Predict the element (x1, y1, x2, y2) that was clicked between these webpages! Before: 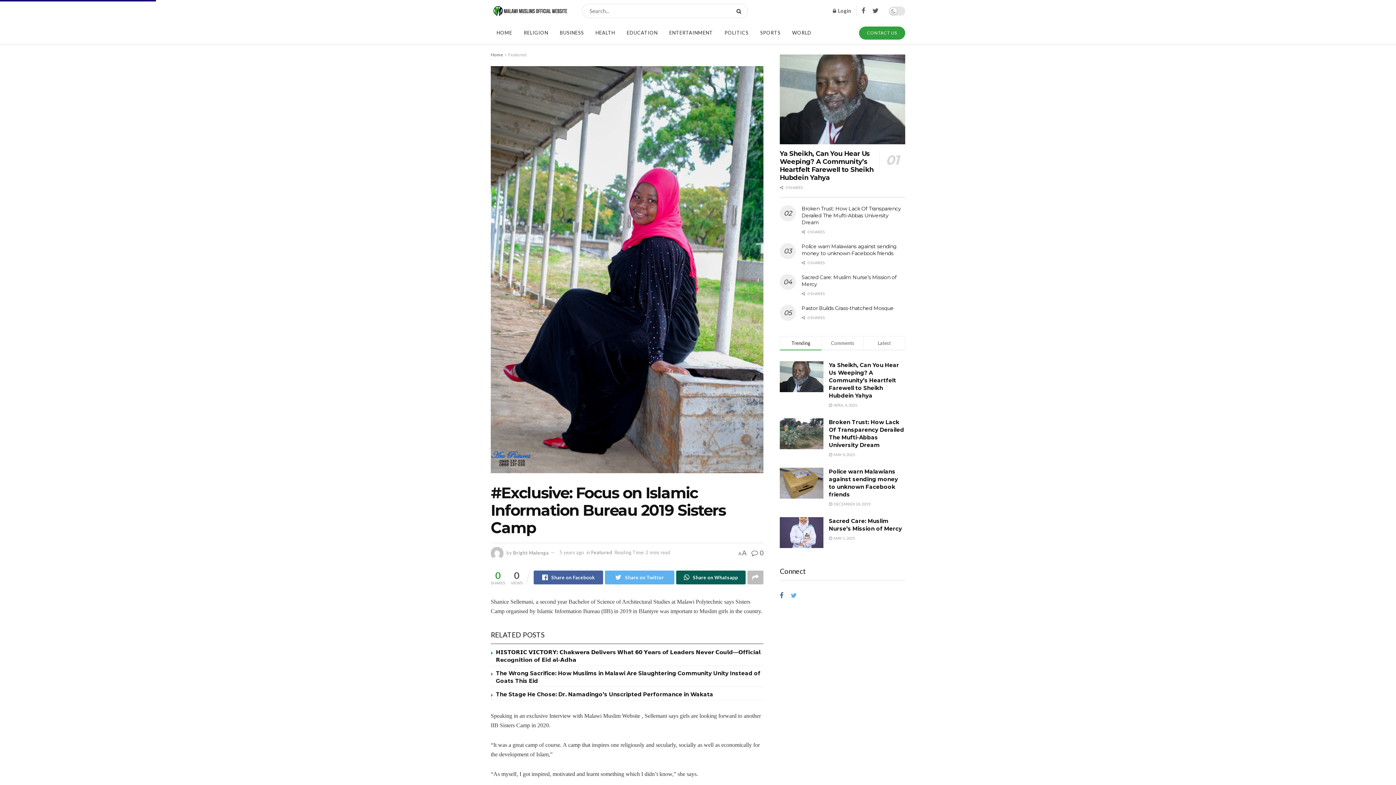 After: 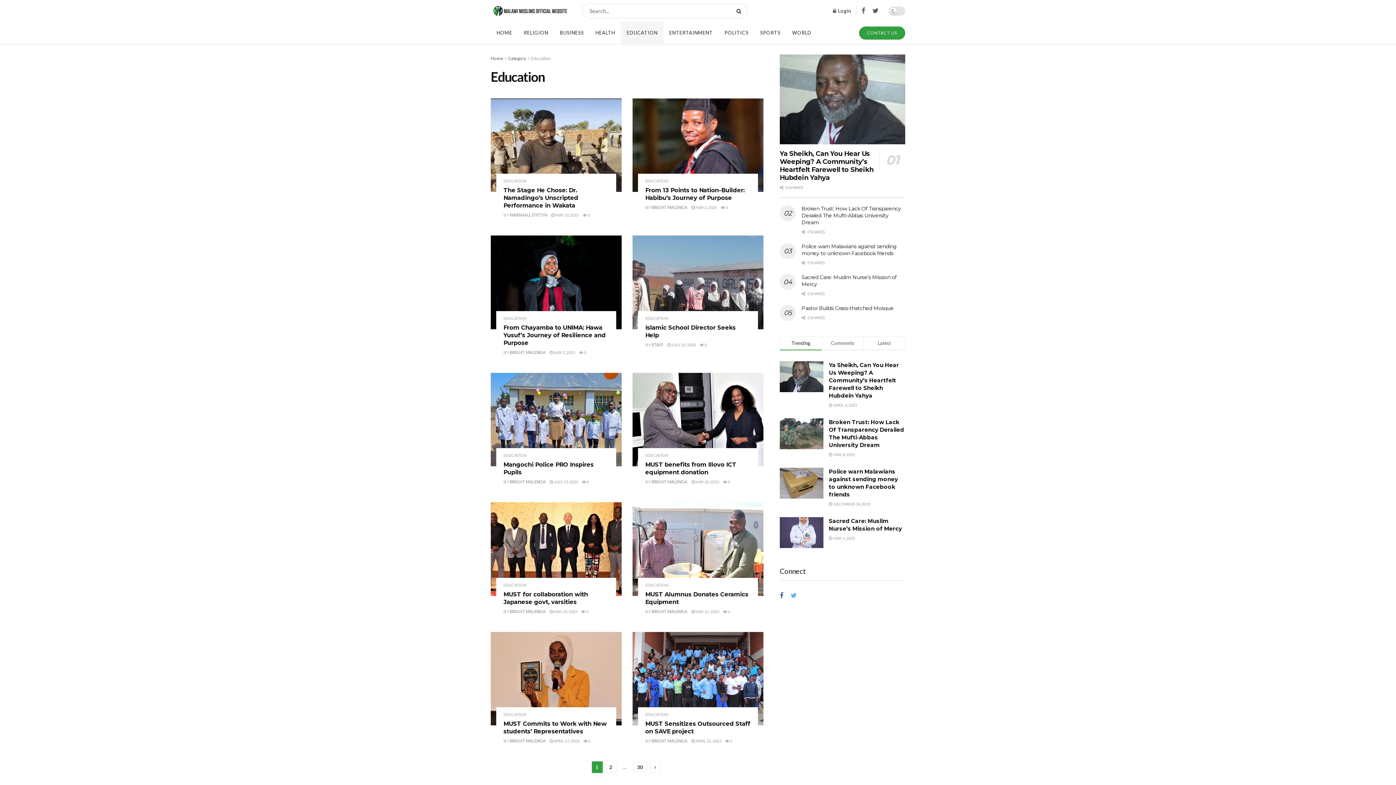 Action: label: EDUCATION bbox: (621, 21, 663, 43)